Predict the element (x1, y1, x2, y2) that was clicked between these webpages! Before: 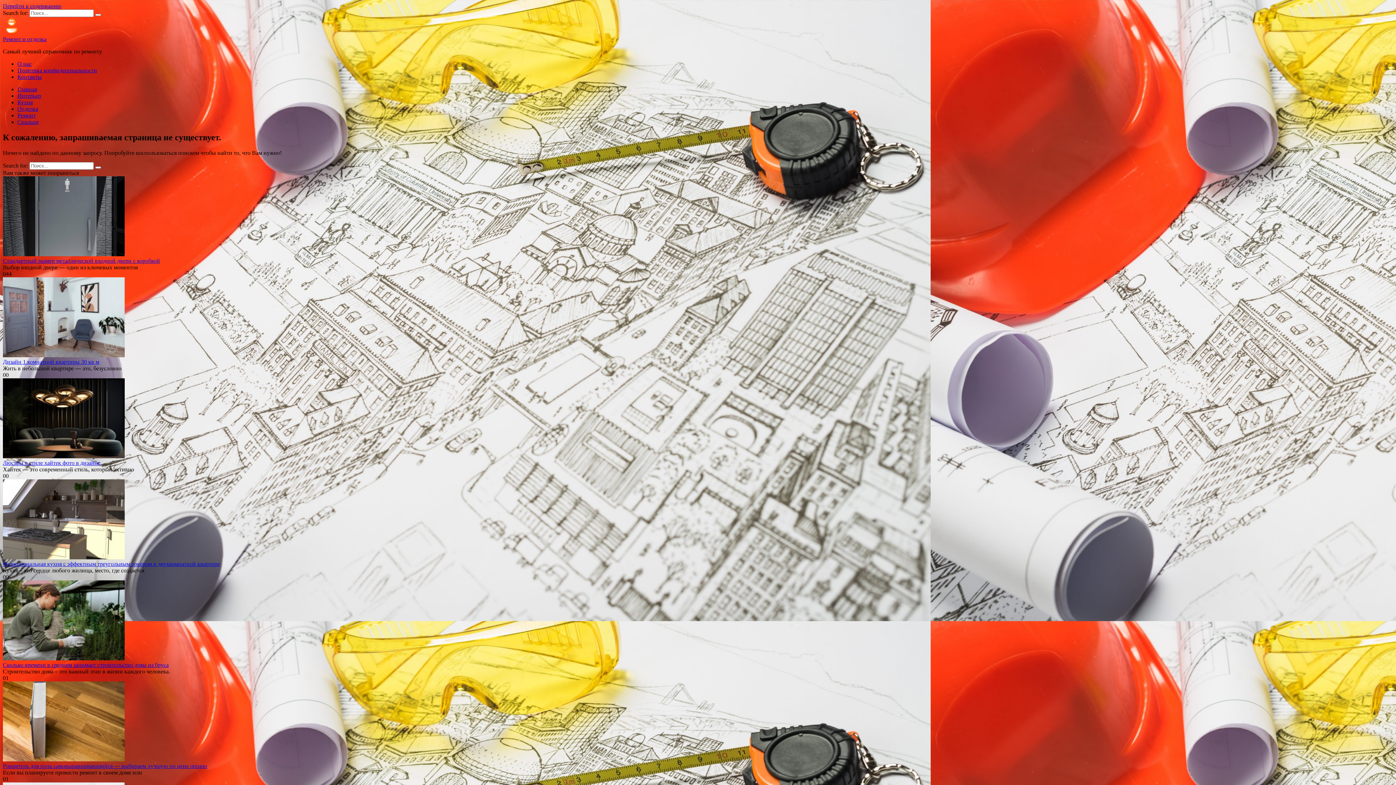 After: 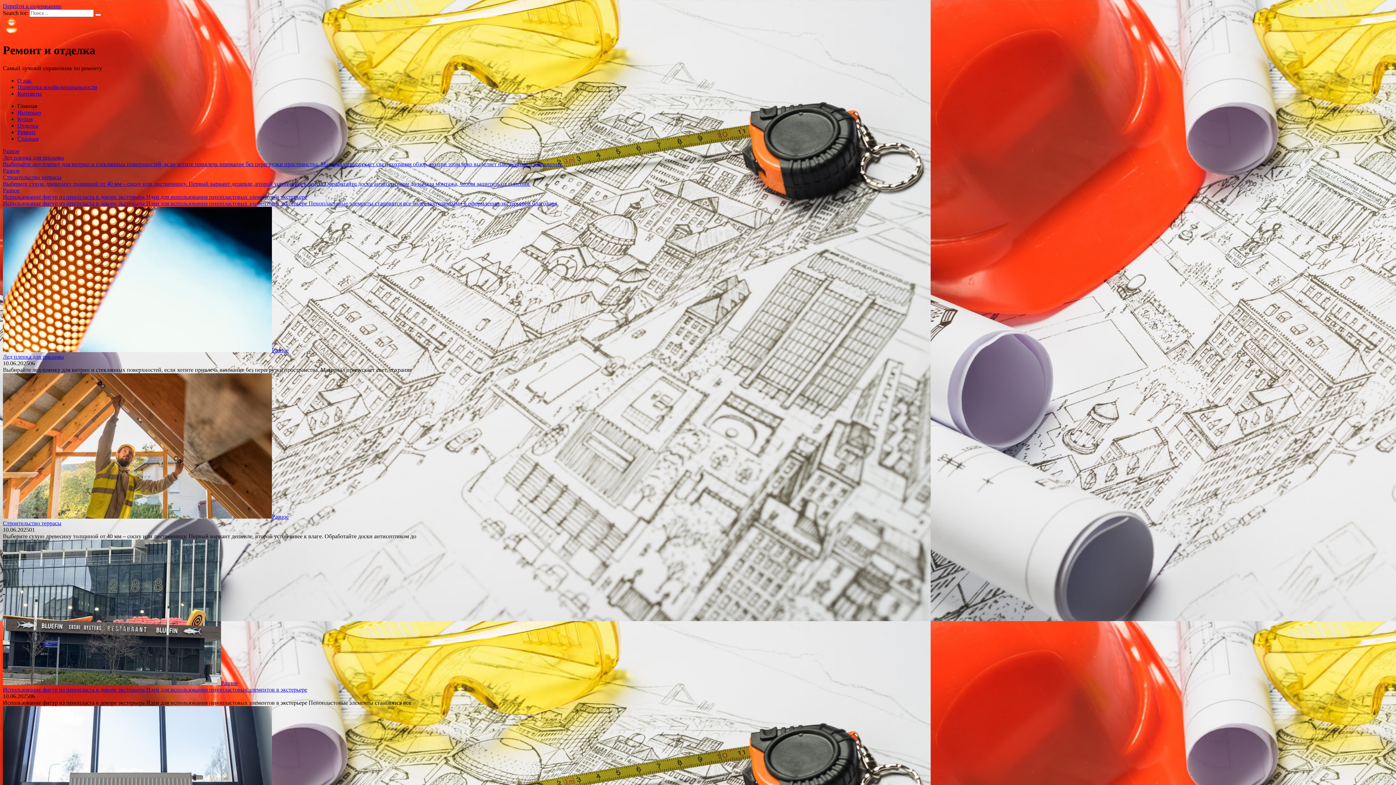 Action: bbox: (2, 36, 46, 42) label: Ремонт и отделка